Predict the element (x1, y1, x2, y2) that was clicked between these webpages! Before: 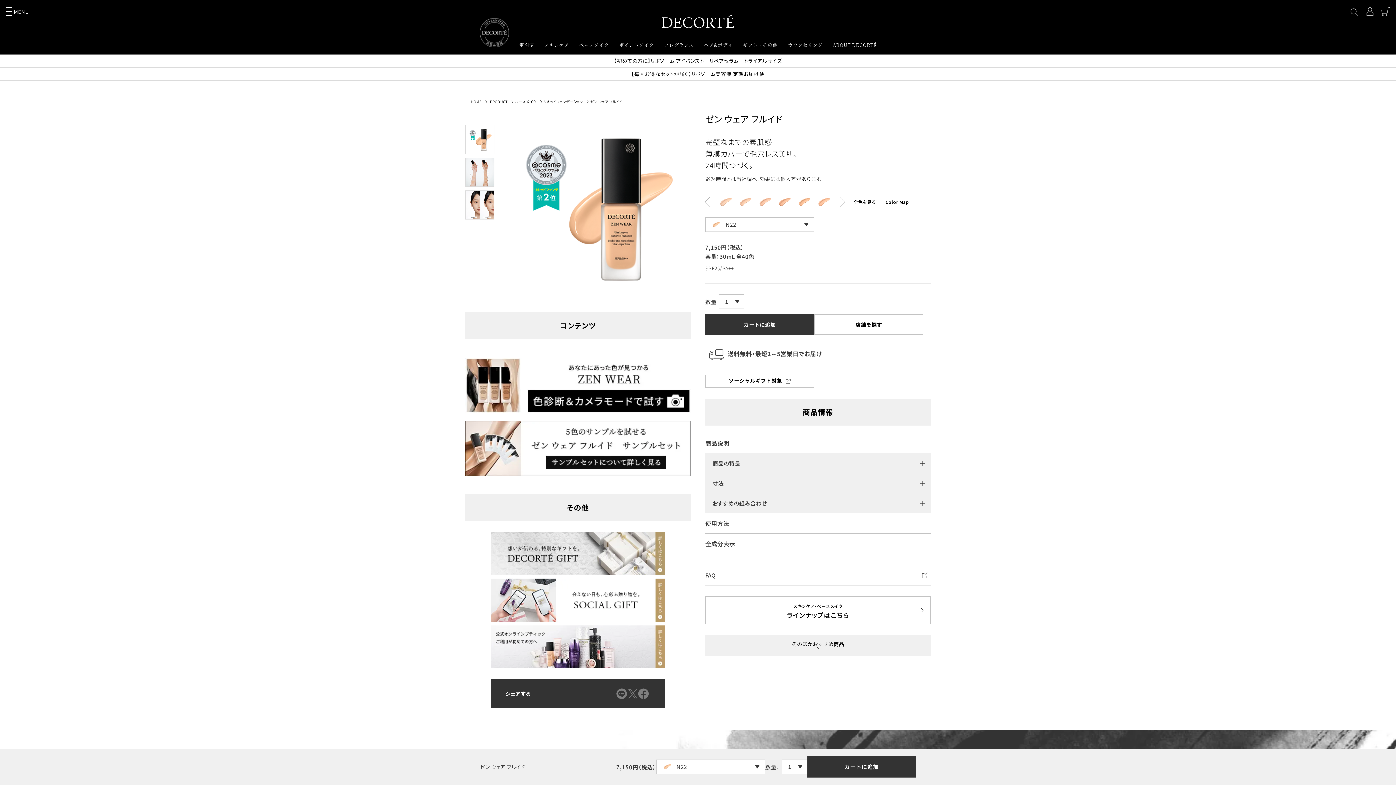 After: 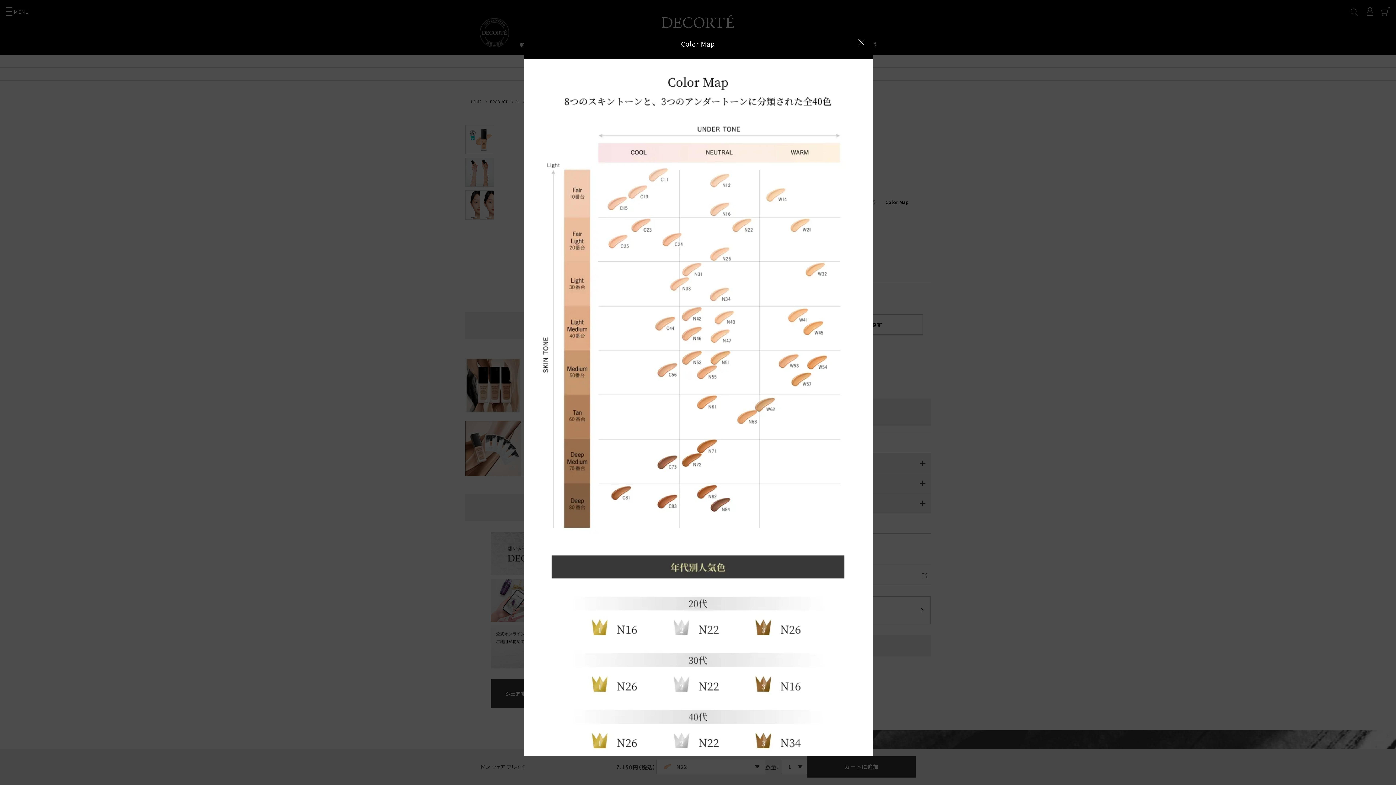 Action: label: Color Map bbox: (876, 198, 909, 205)